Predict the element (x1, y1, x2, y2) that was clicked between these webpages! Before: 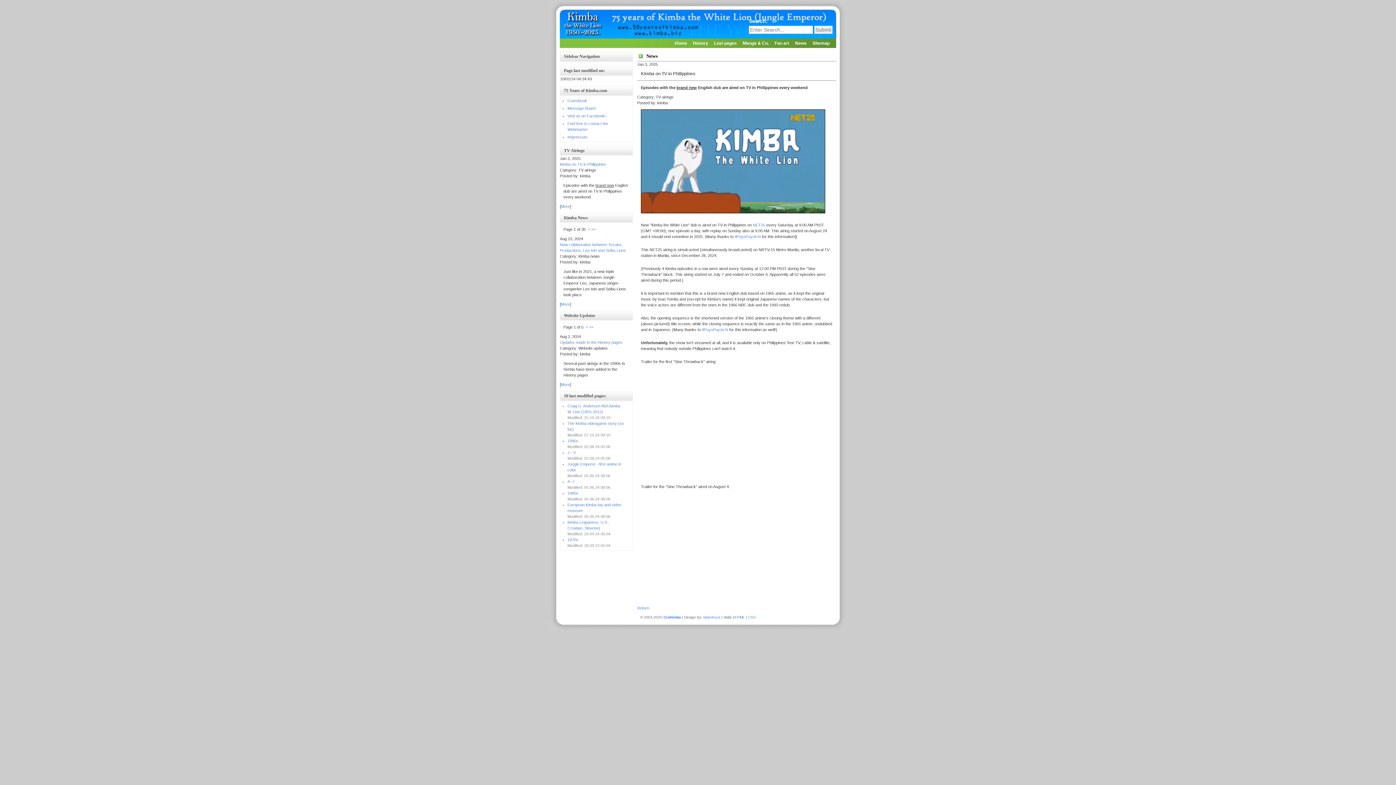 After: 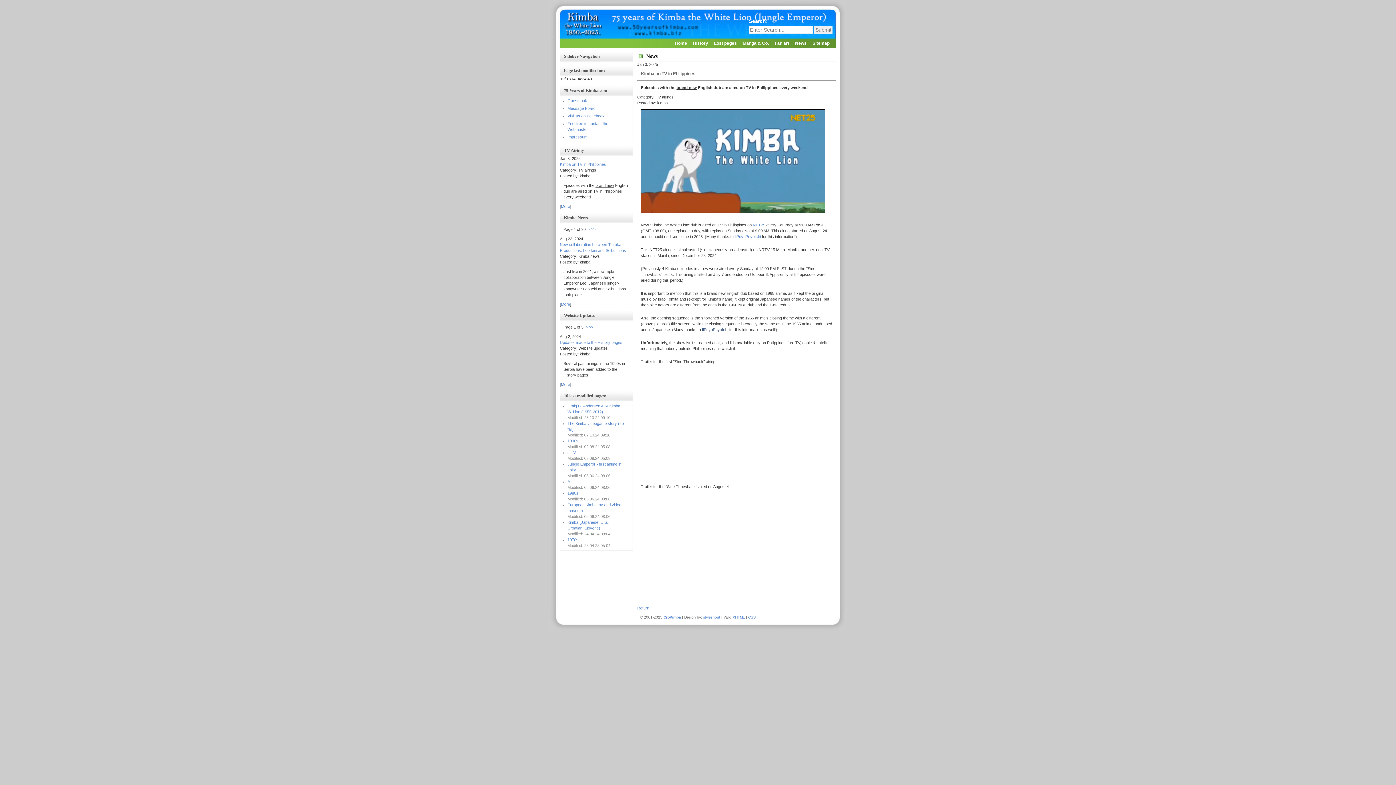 Action: label: IlPuyoPuyotchi bbox: (702, 327, 728, 332)